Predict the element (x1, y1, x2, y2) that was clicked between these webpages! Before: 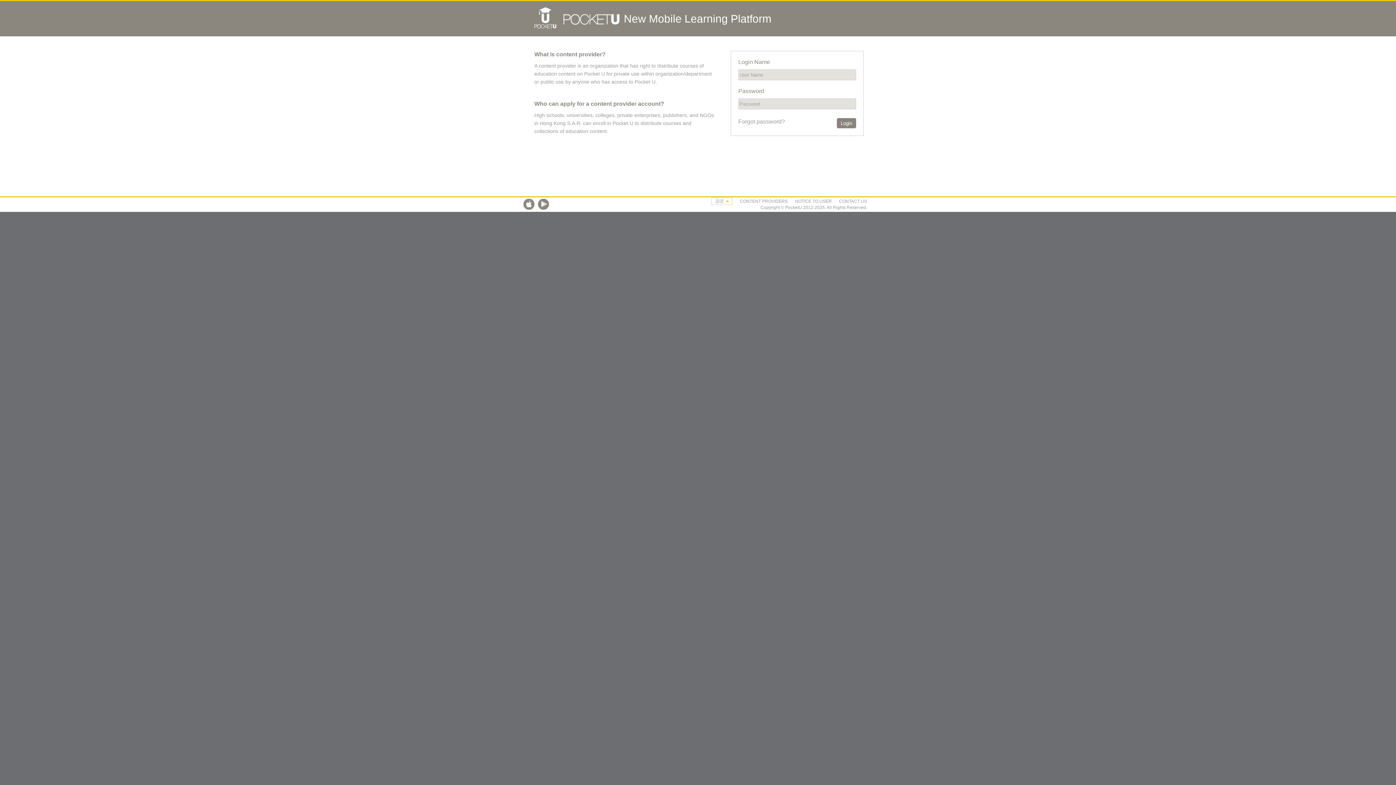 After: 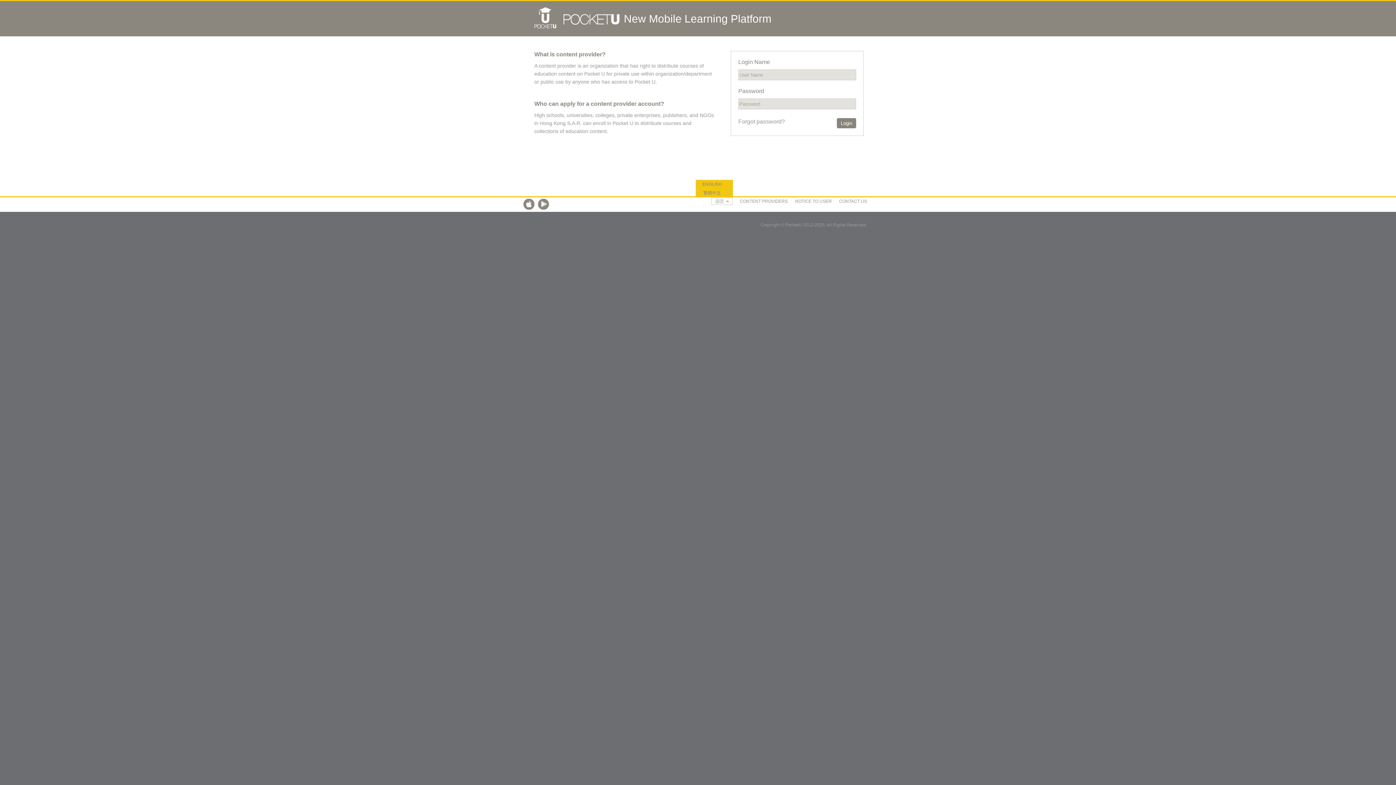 Action: bbox: (711, 197, 732, 205) label: 語言